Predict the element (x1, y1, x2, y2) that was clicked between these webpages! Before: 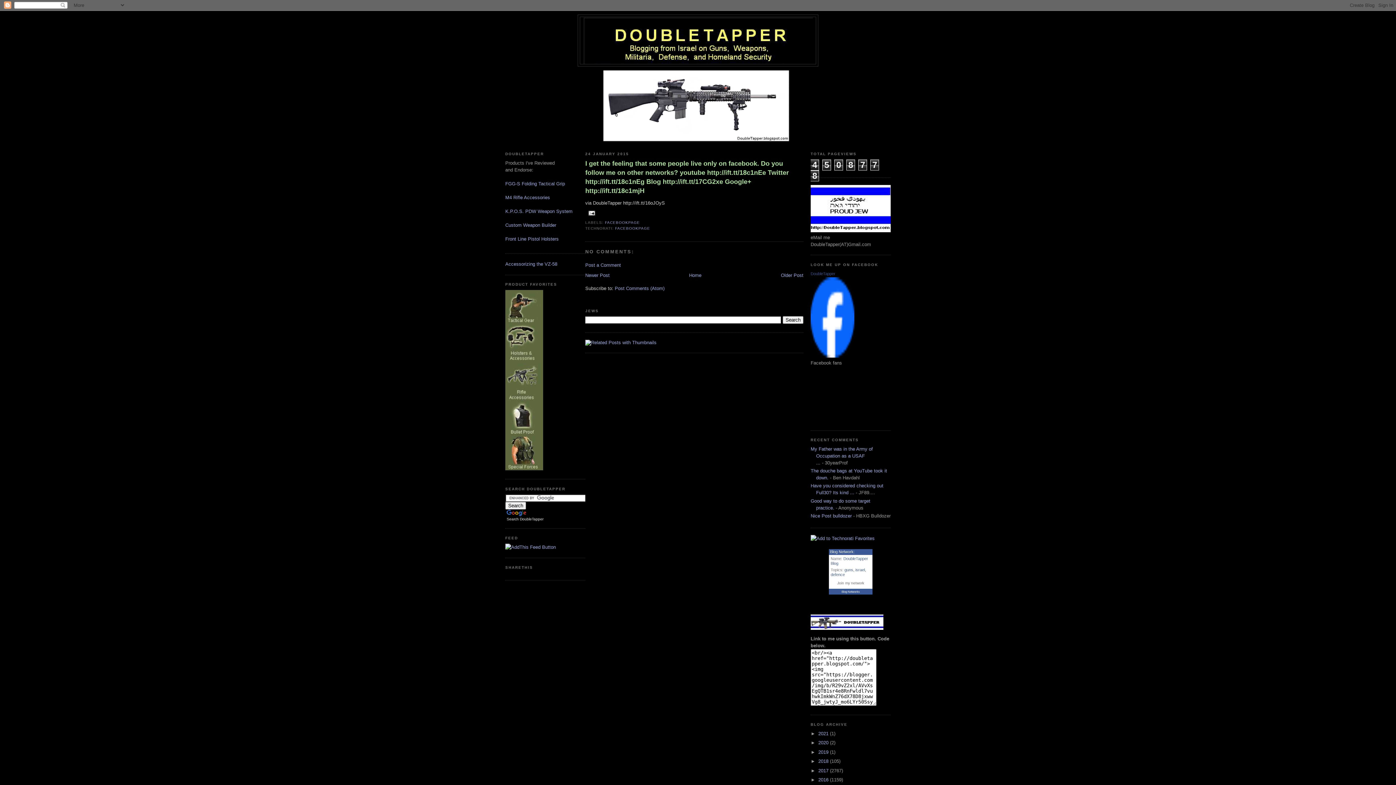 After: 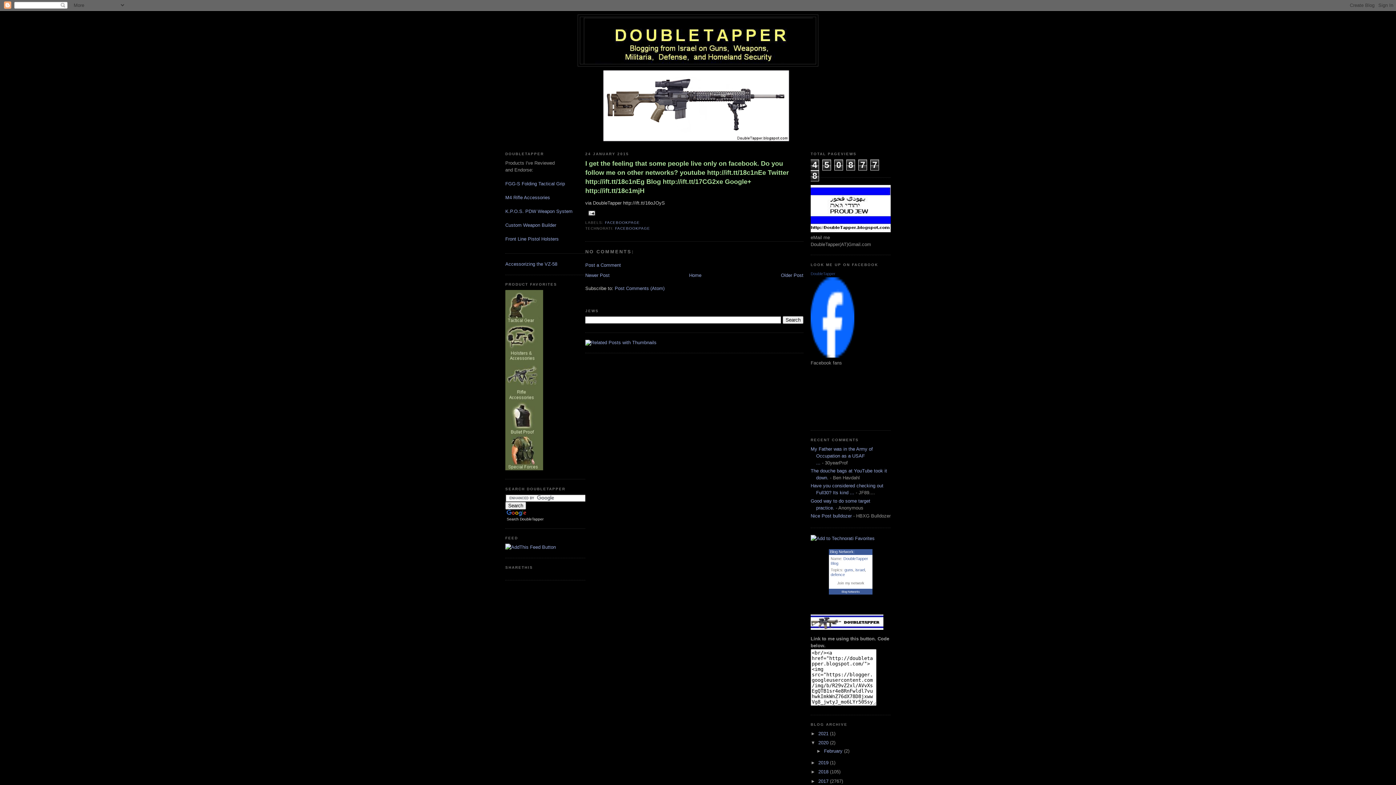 Action: label: ►   bbox: (810, 740, 818, 745)